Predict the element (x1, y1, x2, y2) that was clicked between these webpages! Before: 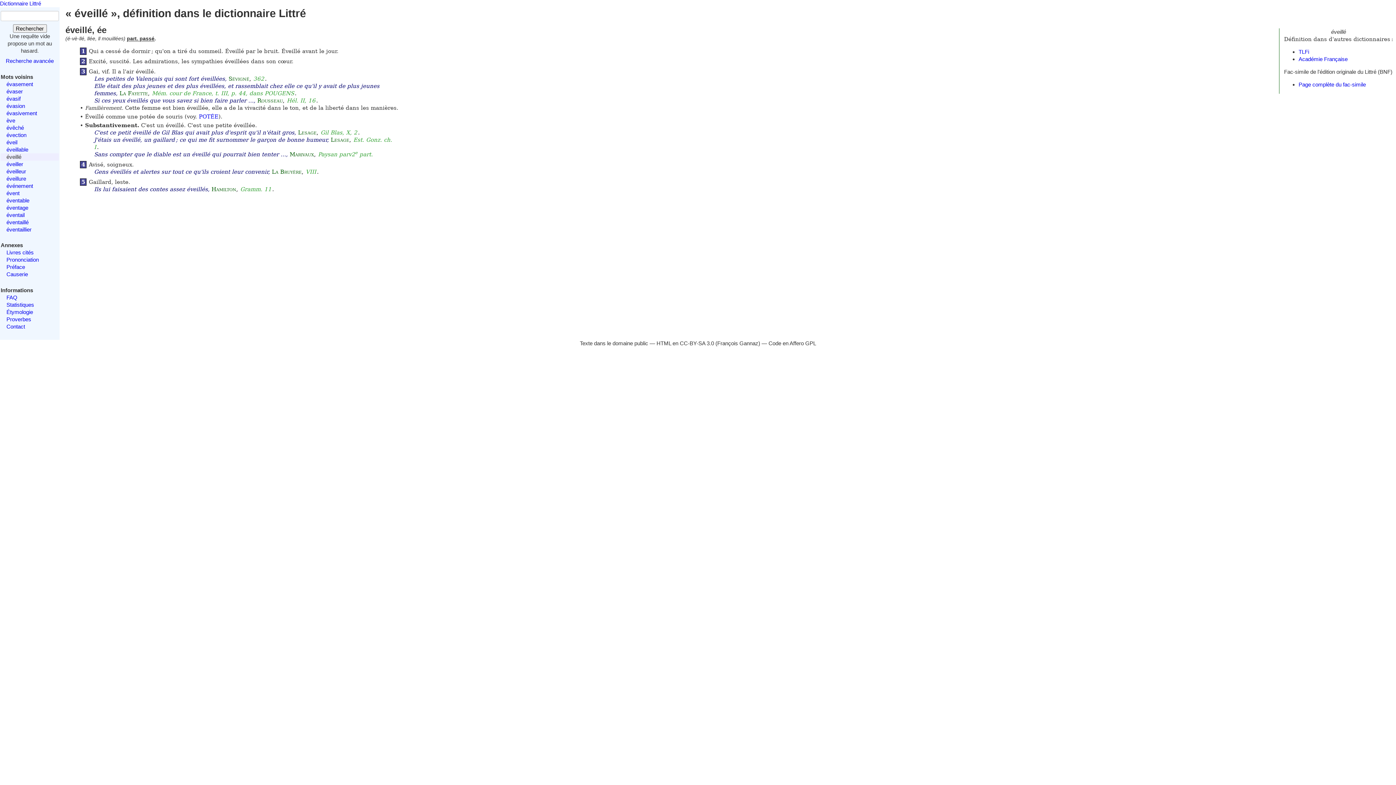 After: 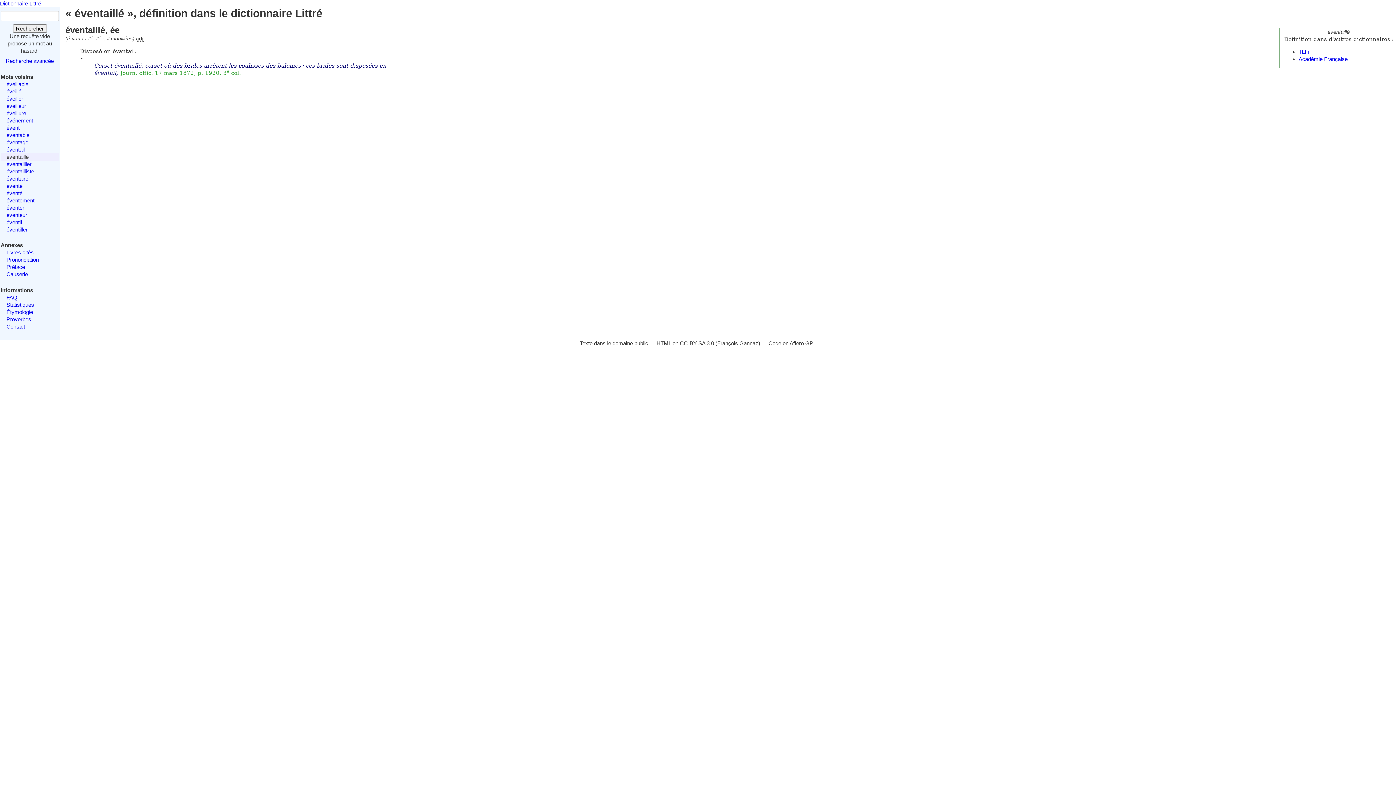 Action: bbox: (6, 219, 28, 225) label: éventaillé